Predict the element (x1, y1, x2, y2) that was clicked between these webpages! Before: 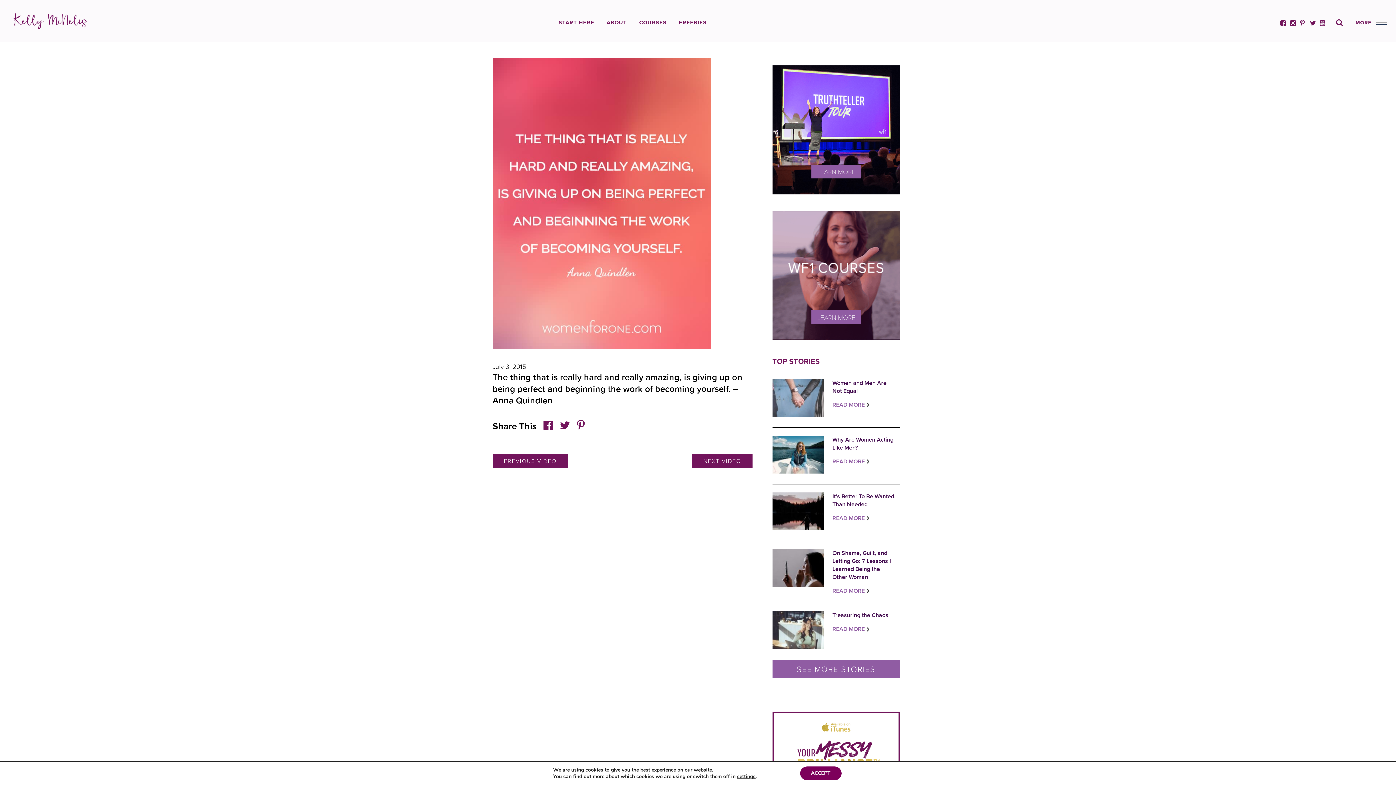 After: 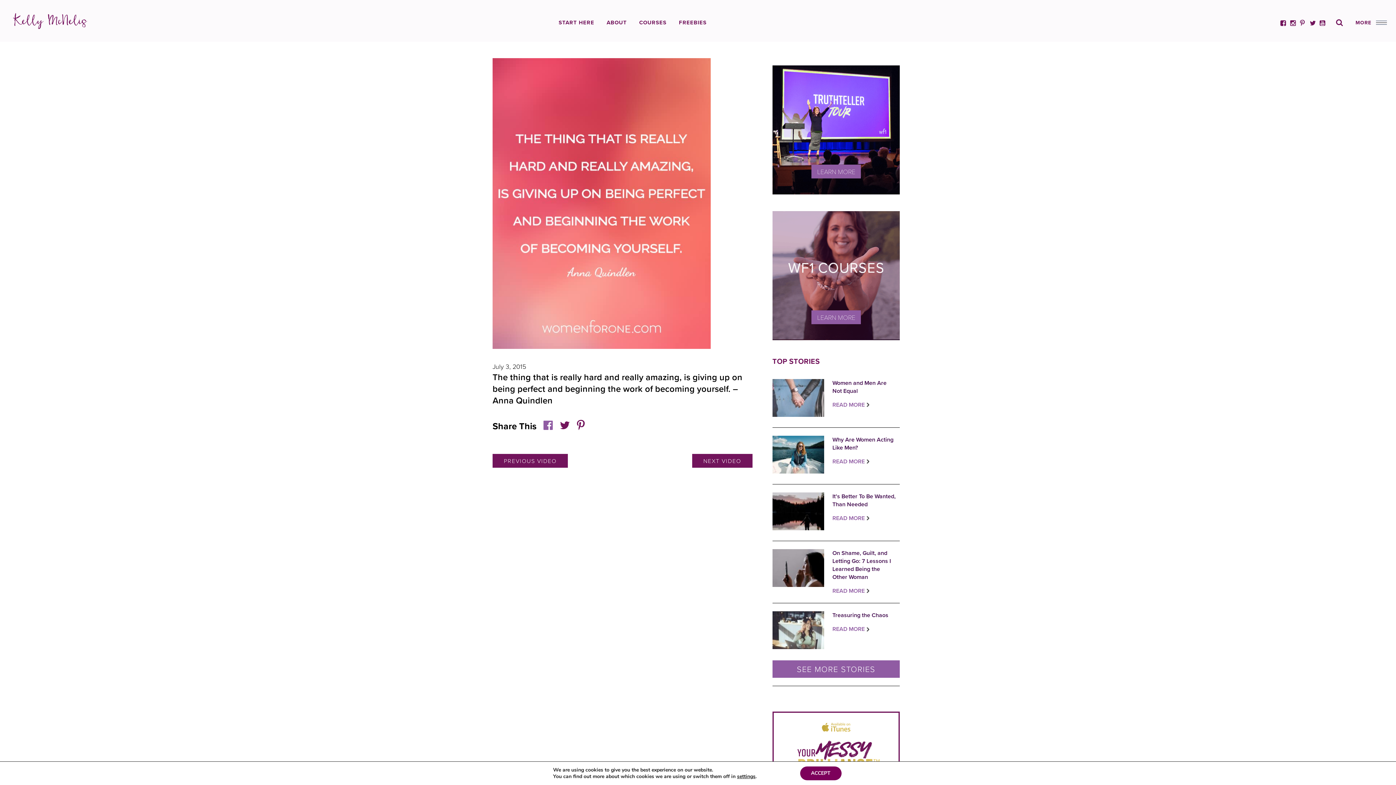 Action: bbox: (543, 419, 553, 432)